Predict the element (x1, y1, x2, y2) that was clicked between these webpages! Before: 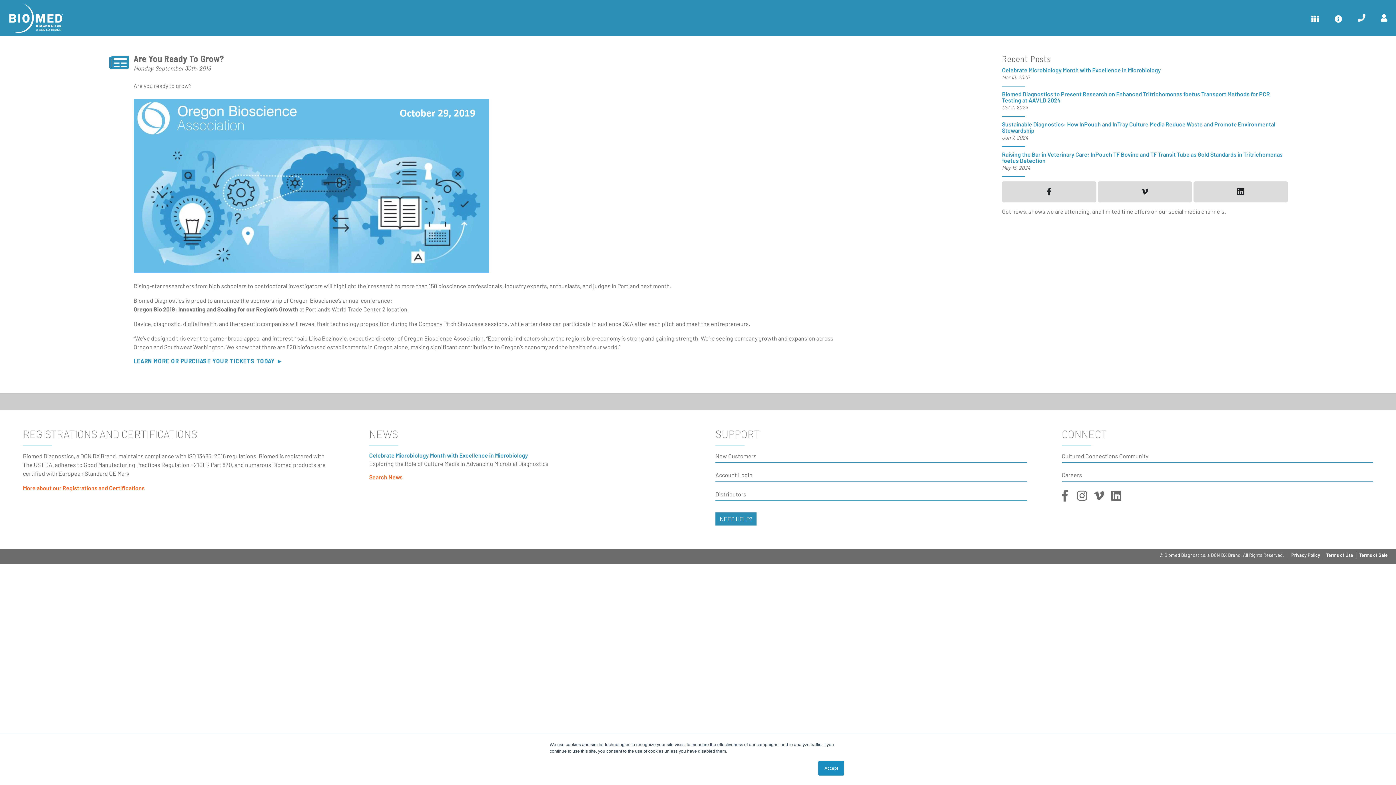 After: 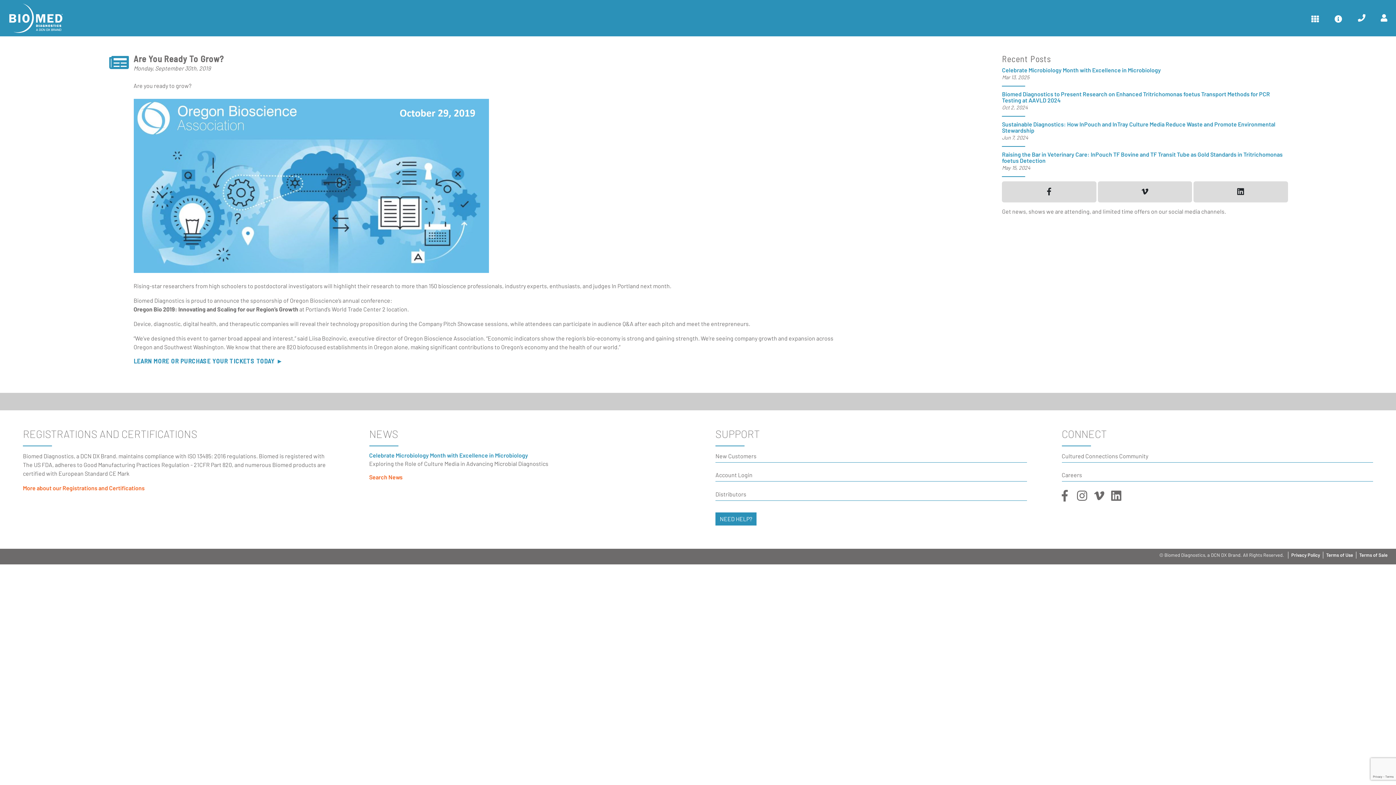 Action: bbox: (818, 761, 844, 776) label: Accept